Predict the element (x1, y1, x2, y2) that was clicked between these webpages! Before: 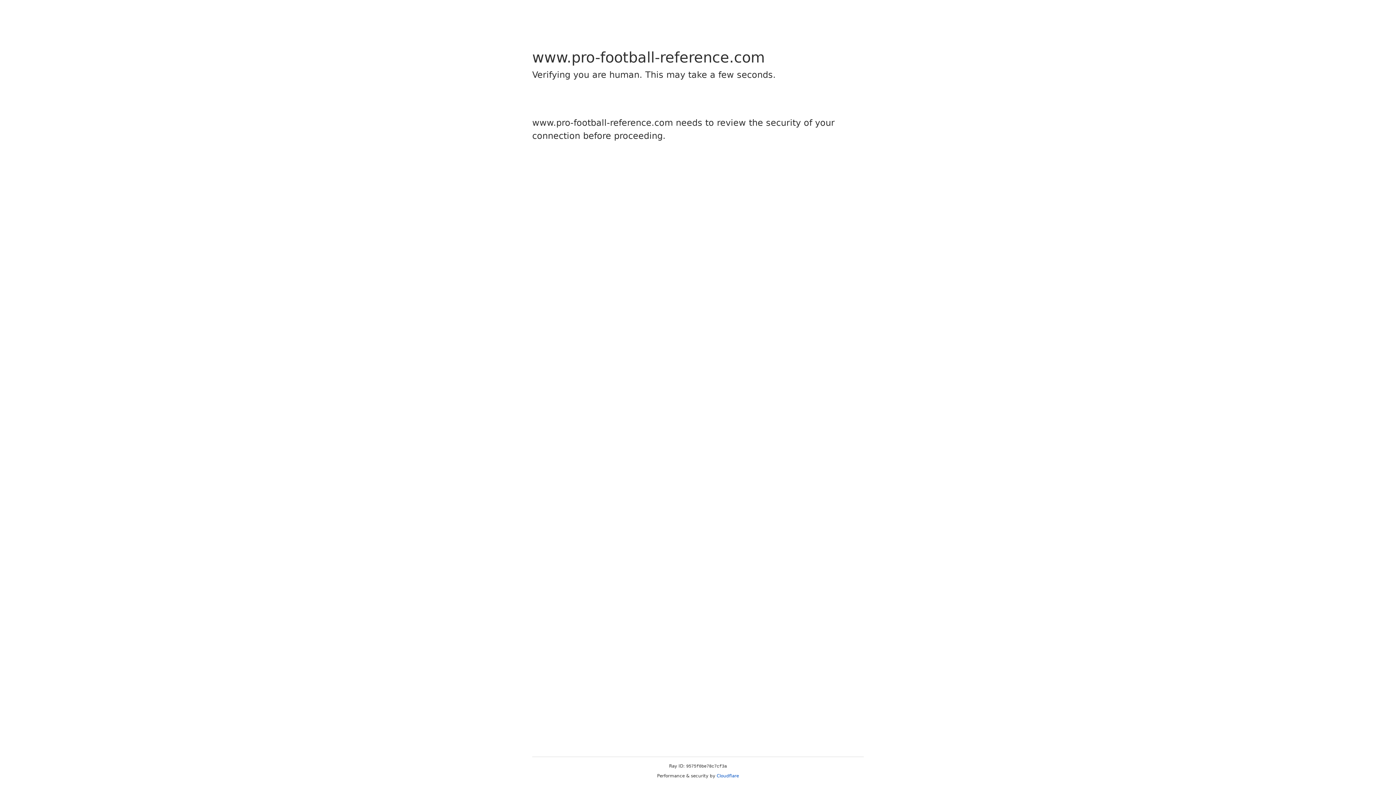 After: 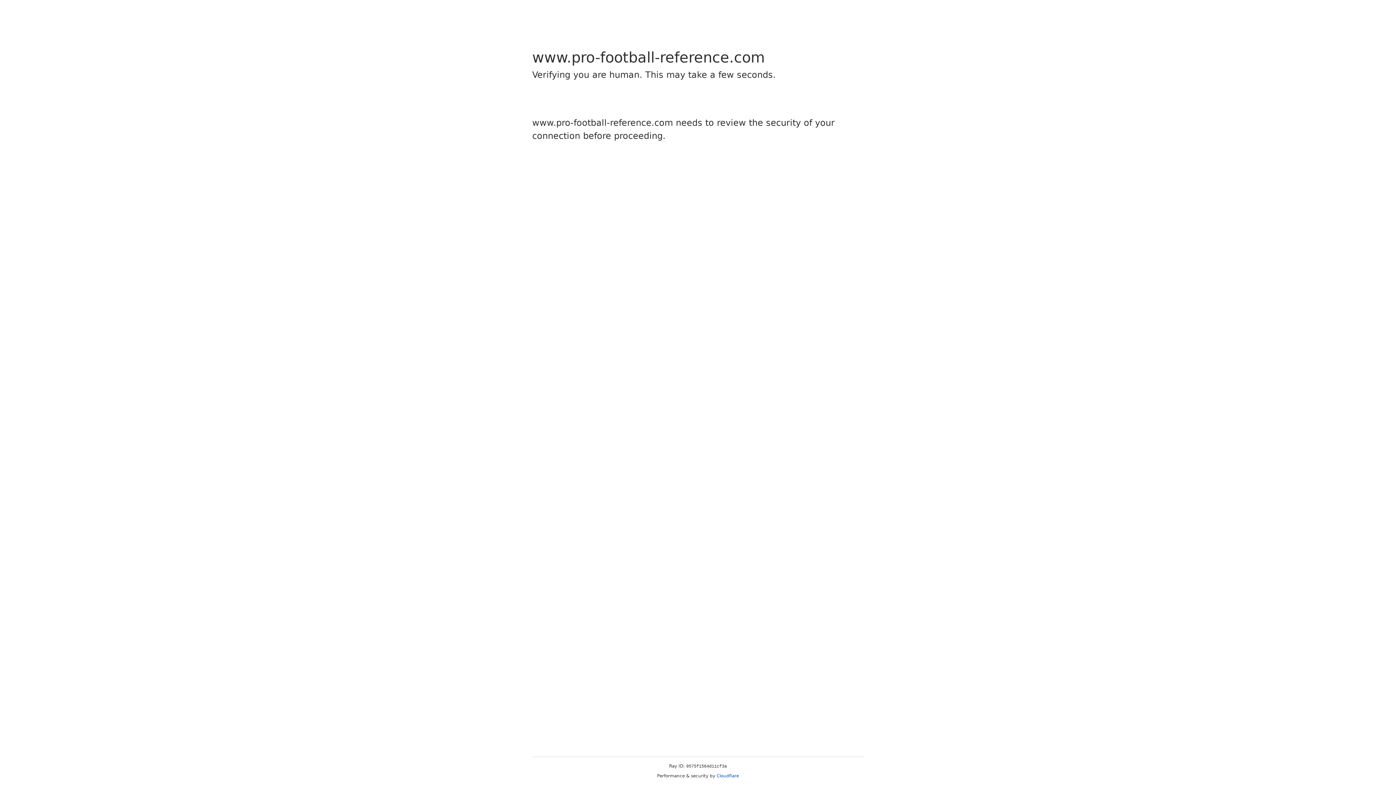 Action: label: Cloudflare bbox: (716, 773, 739, 778)